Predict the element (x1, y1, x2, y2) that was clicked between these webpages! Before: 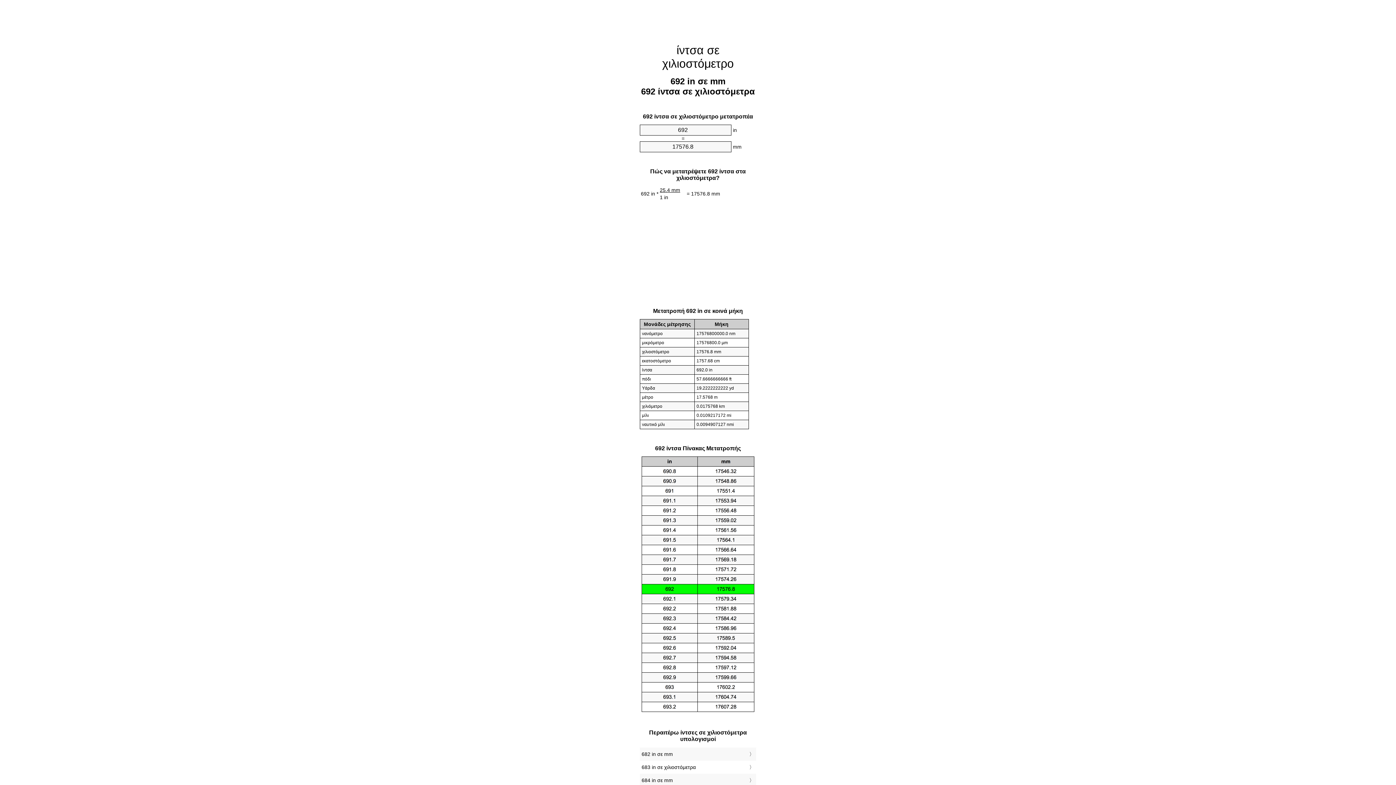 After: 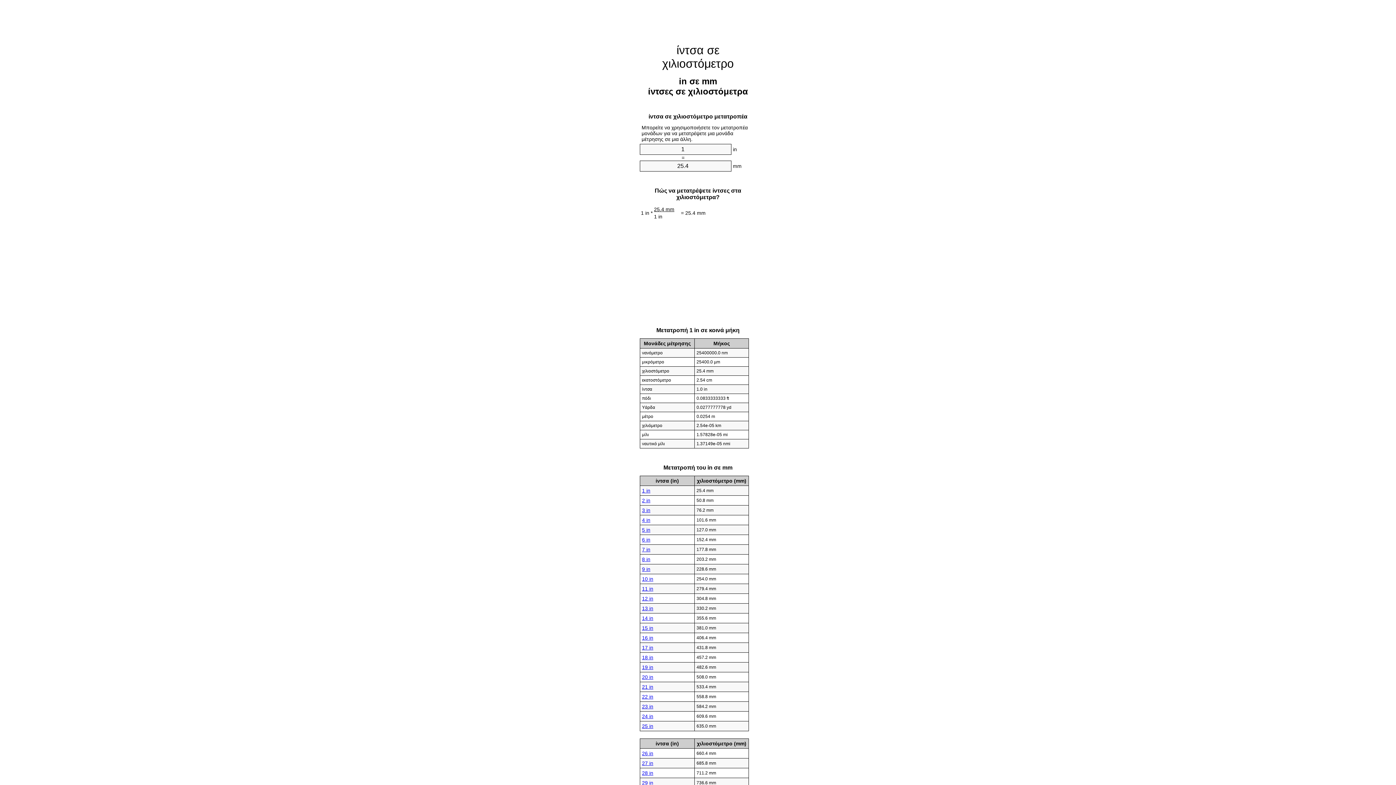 Action: bbox: (662, 43, 734, 70) label: ίντσα σε χιλιοστόμετρο